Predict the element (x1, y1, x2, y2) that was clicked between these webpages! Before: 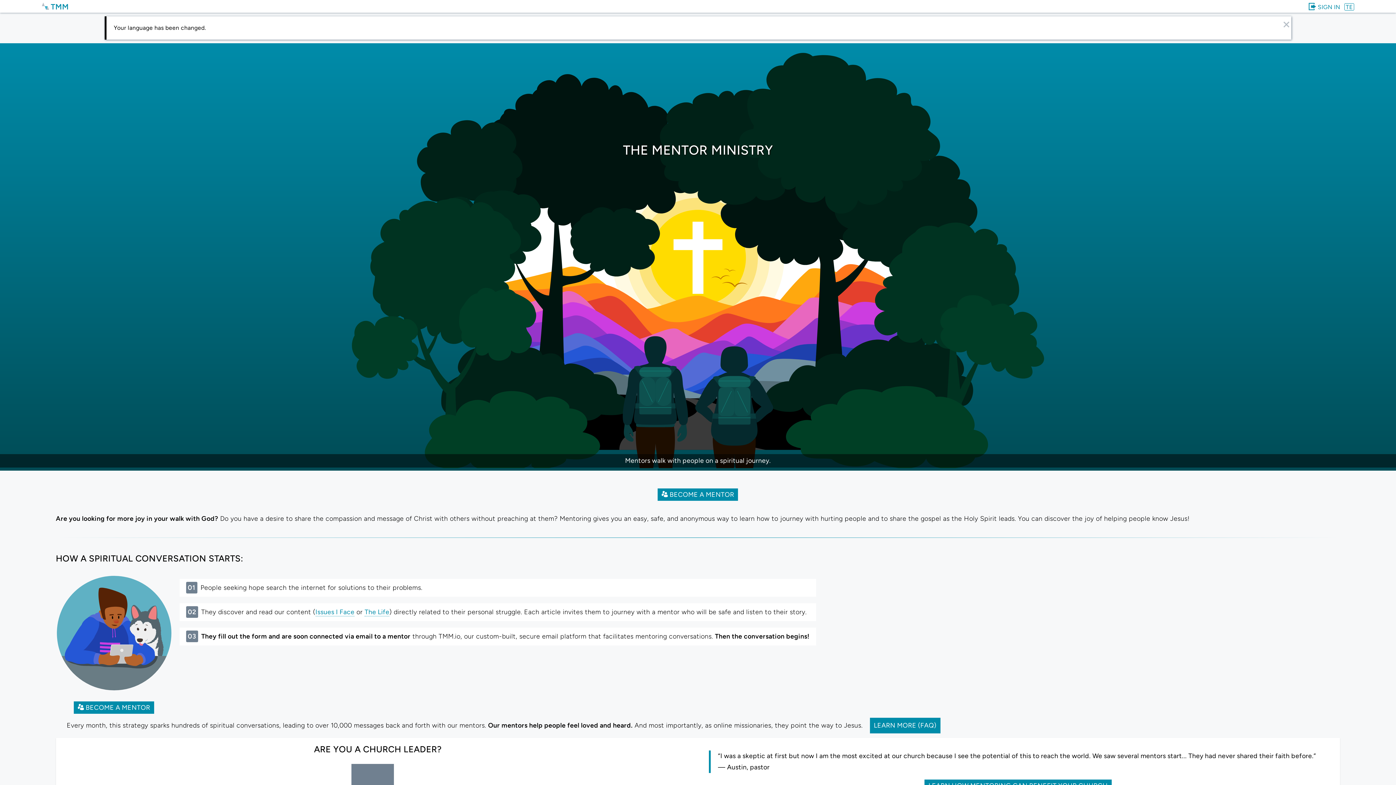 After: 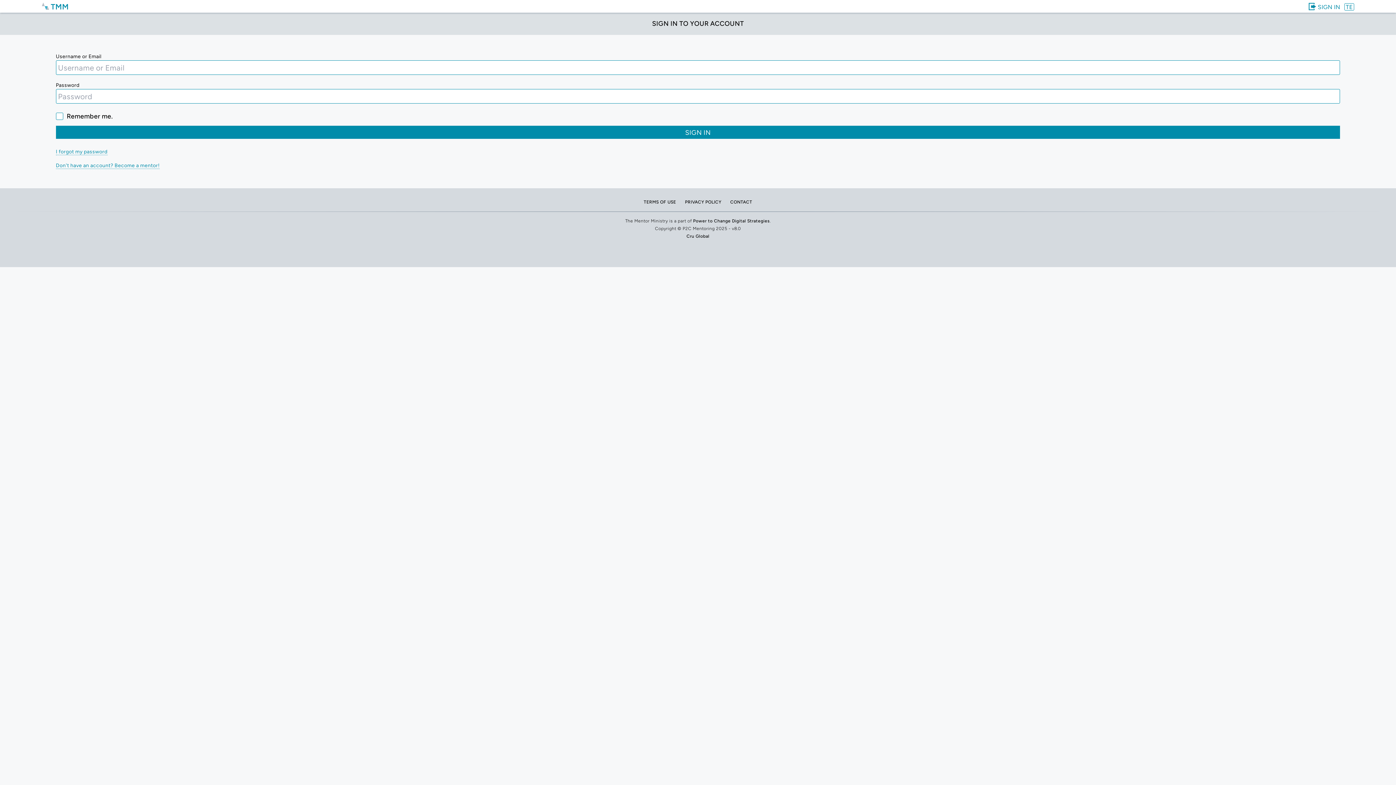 Action: bbox: (1309, 3, 1344, 10) label:  SIGN IN 